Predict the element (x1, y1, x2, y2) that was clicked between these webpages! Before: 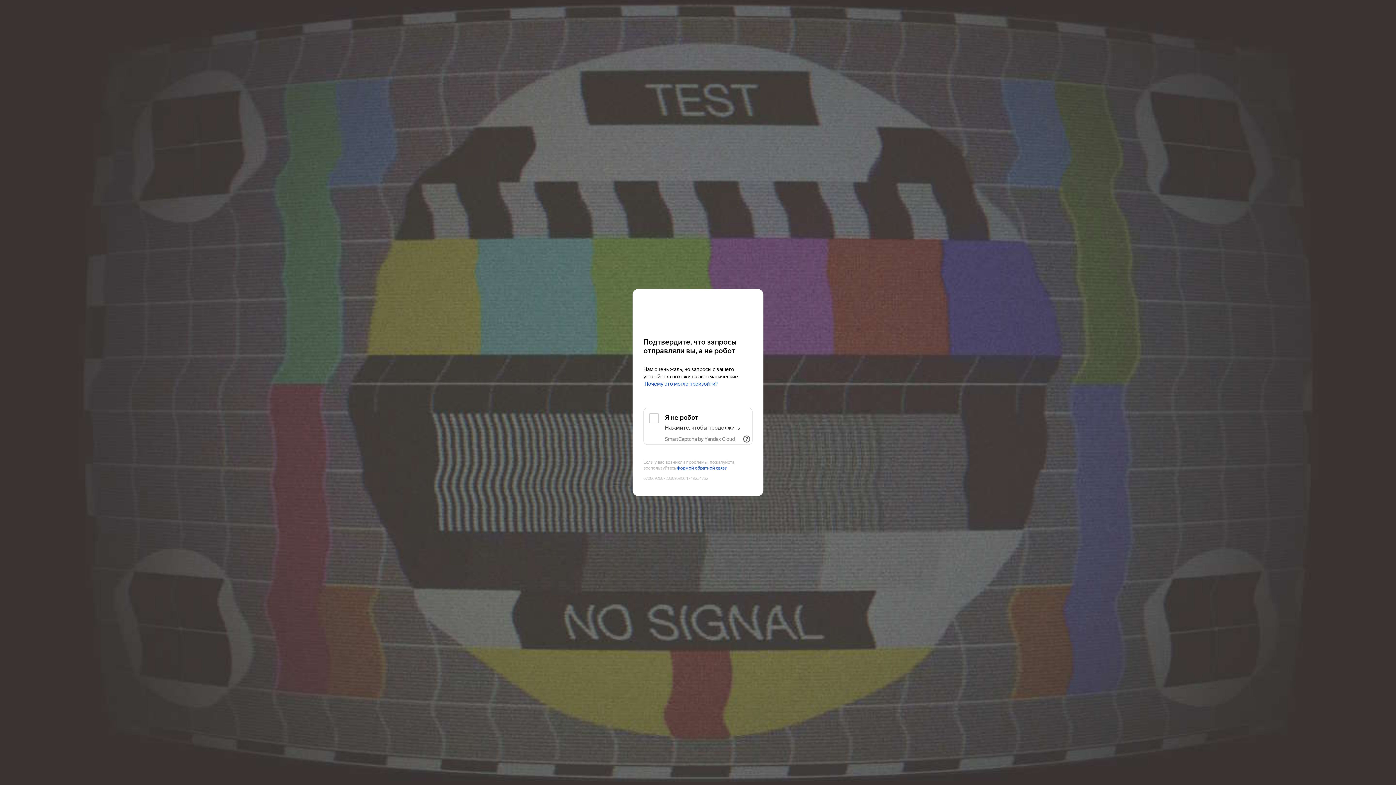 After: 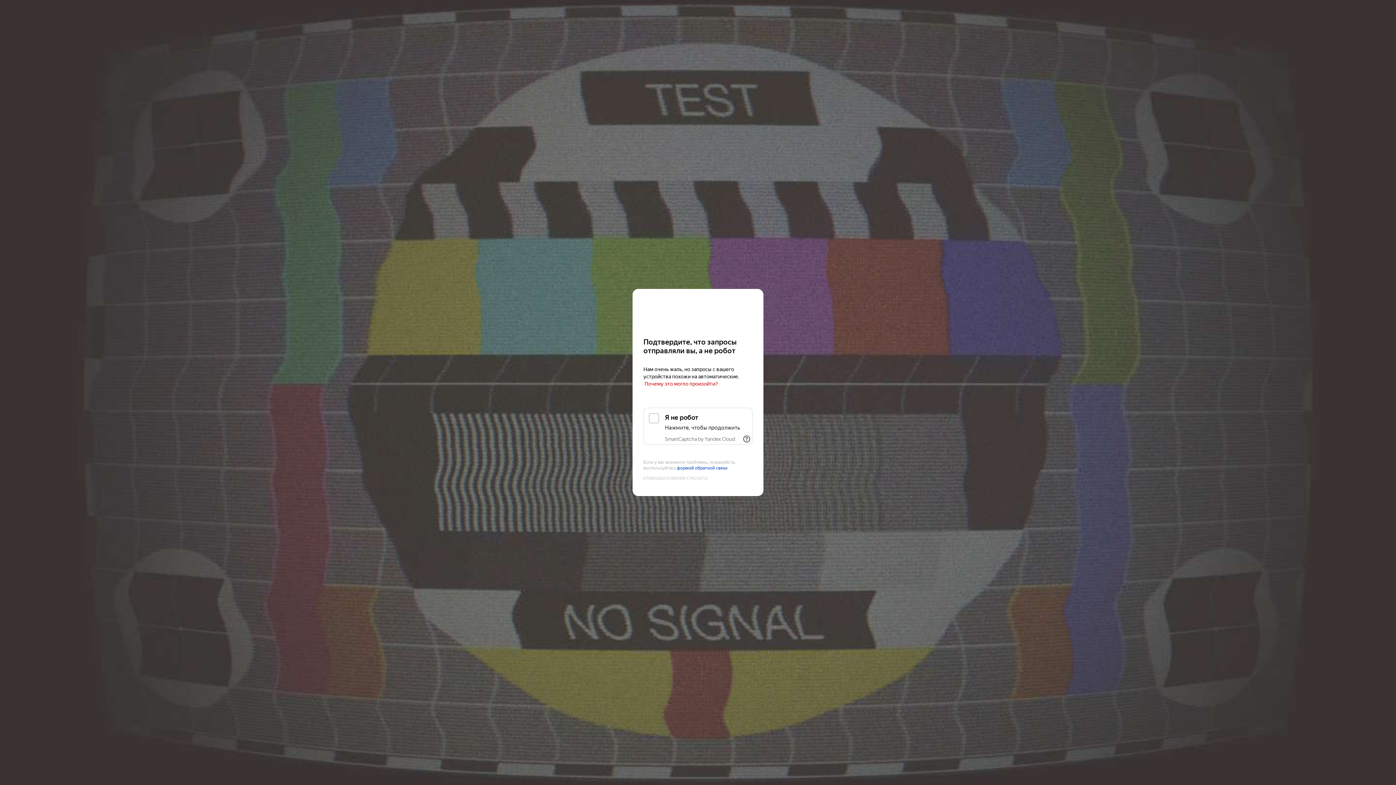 Action: bbox: (644, 381, 718, 387) label: Почему это могло произойти?